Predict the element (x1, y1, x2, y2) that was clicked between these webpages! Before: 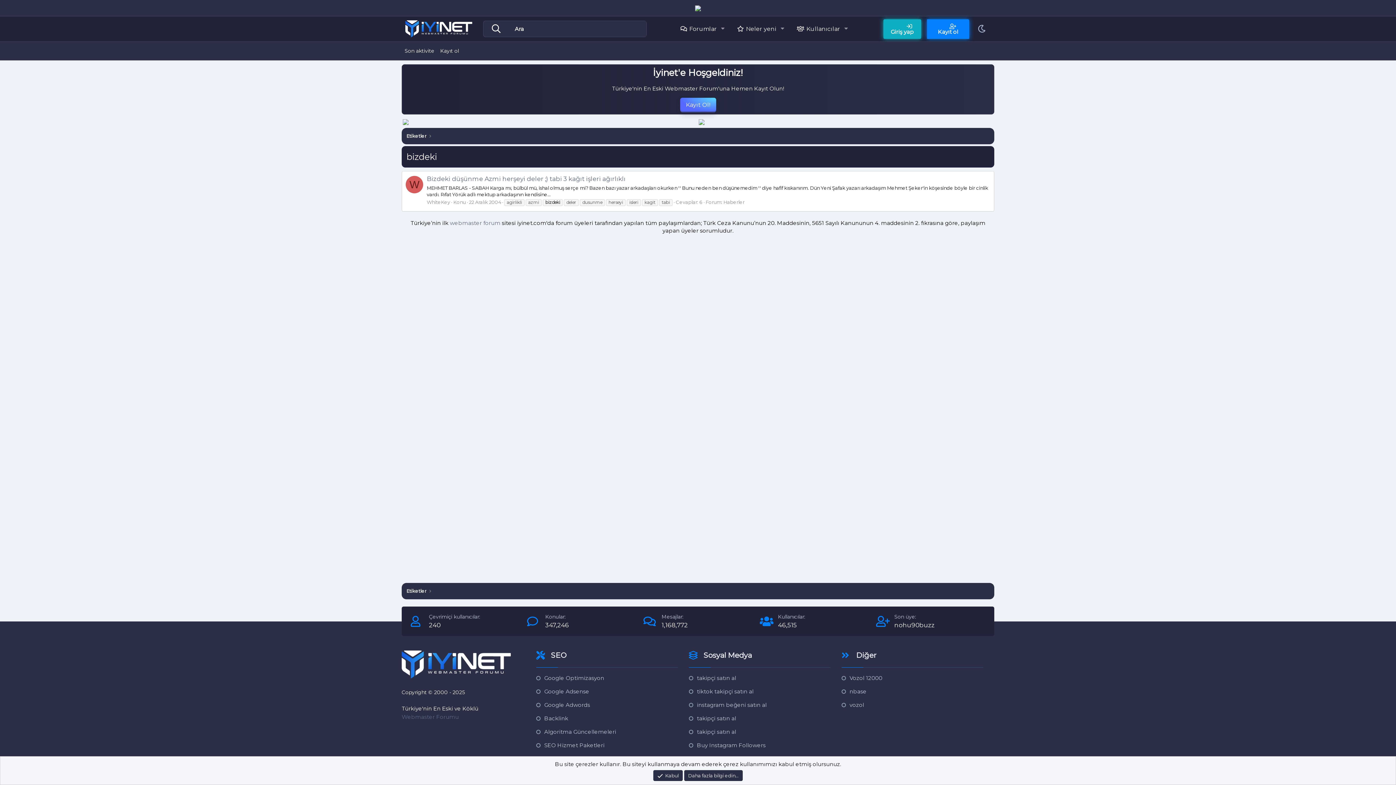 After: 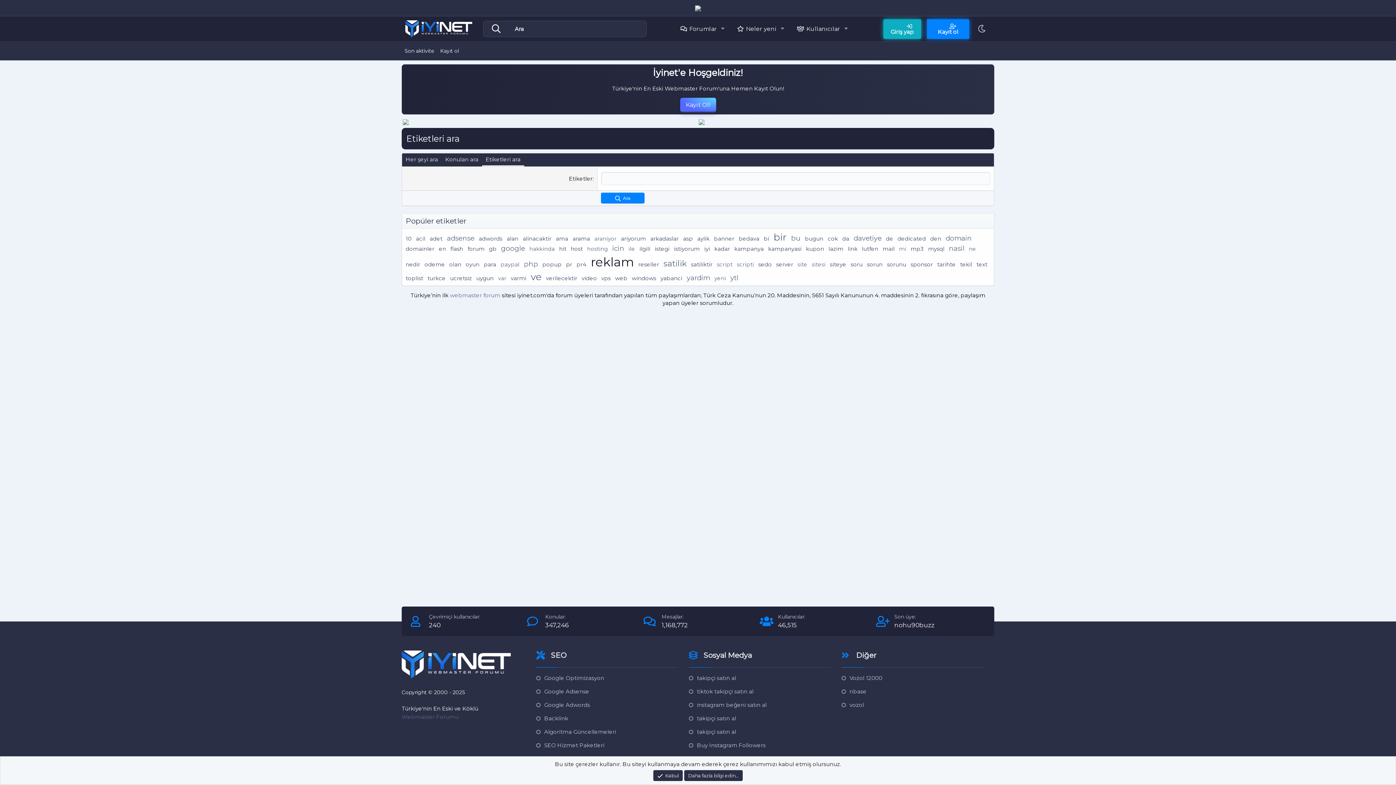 Action: label: Etiketler bbox: (406, 588, 426, 594)